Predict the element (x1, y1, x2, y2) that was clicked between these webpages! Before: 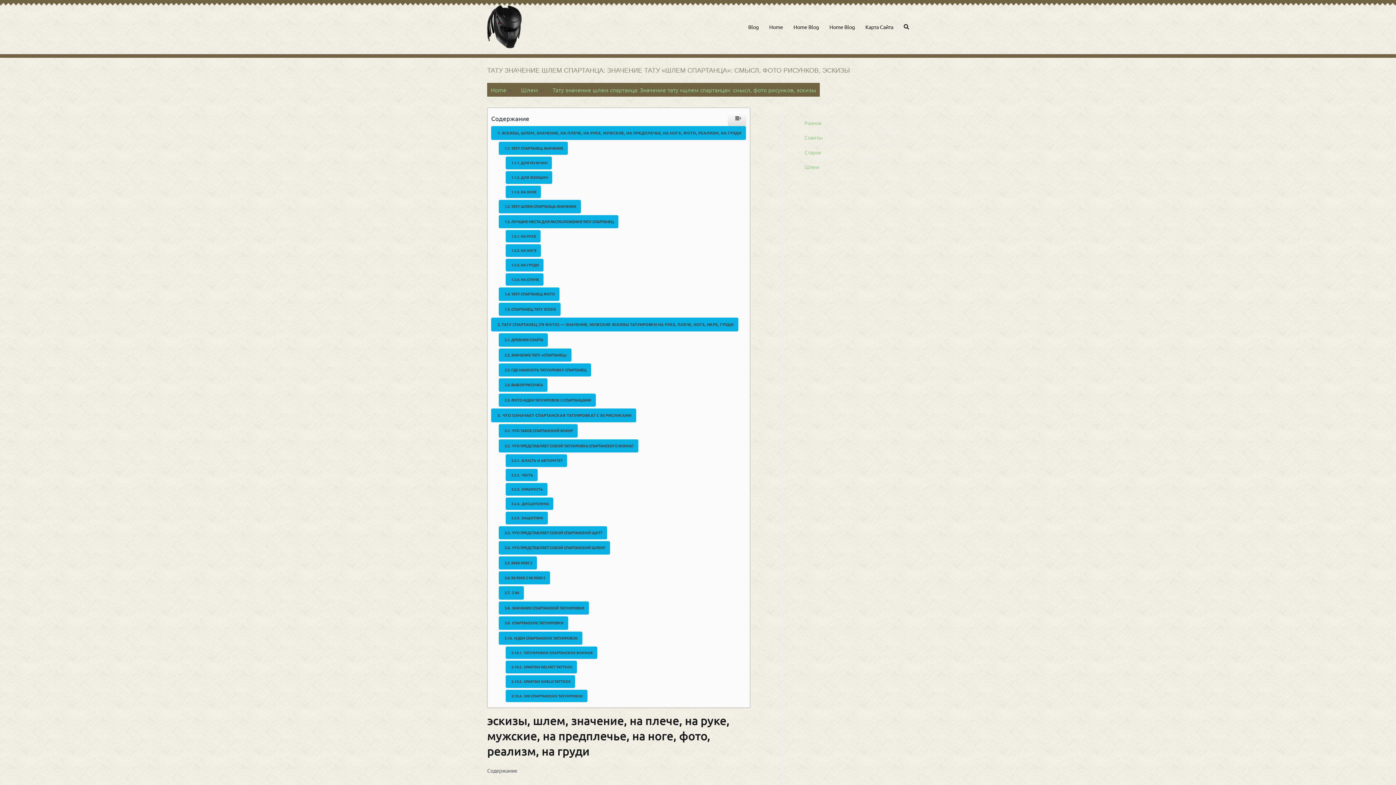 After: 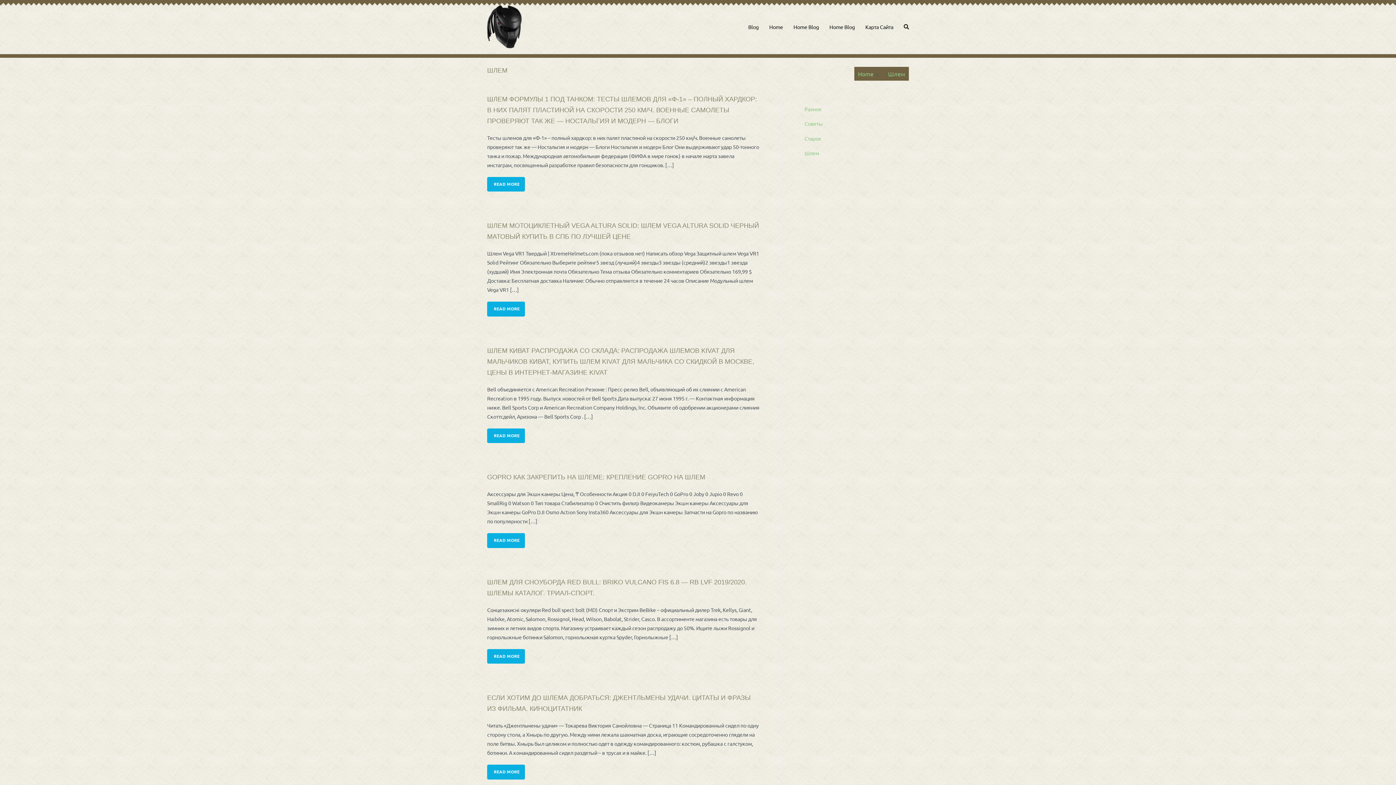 Action: label: Шлем bbox: (804, 159, 819, 174)